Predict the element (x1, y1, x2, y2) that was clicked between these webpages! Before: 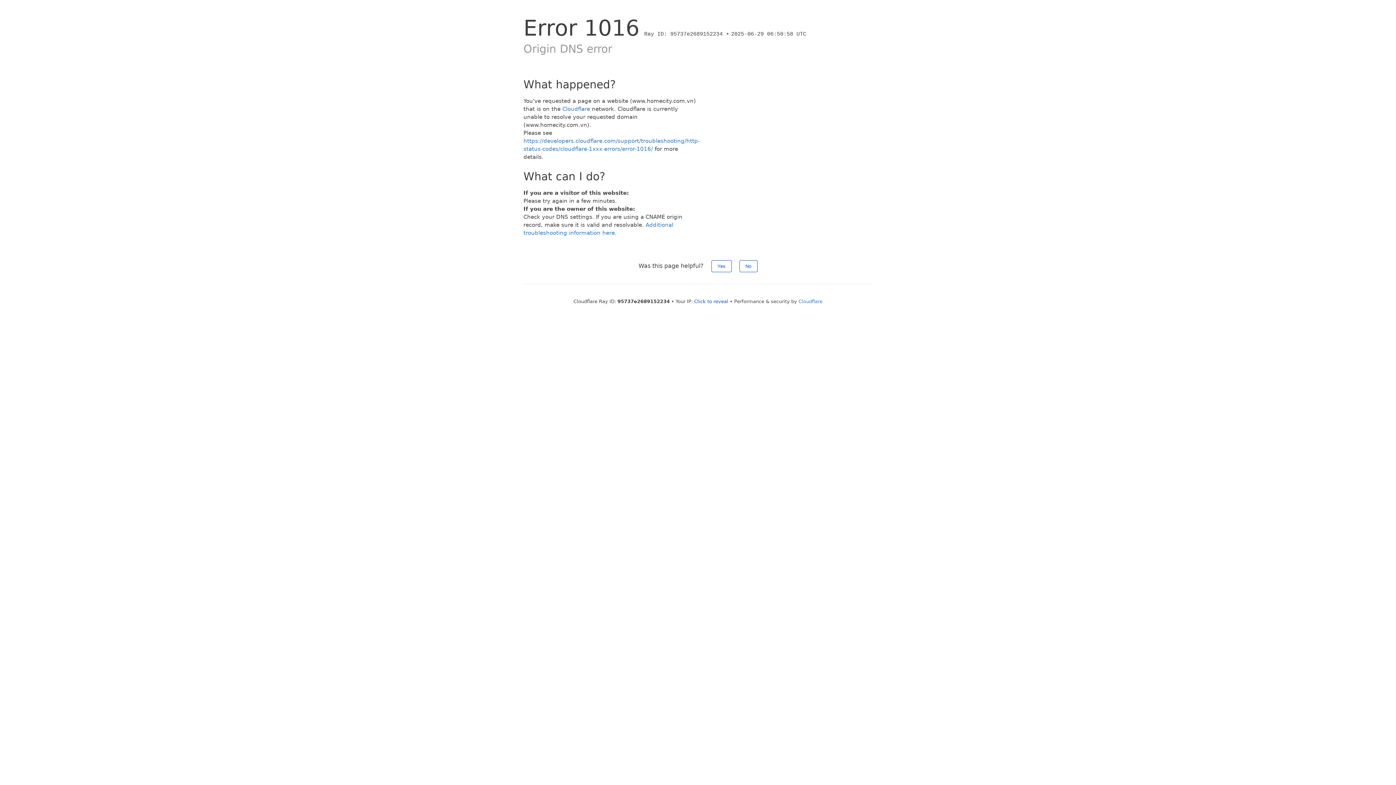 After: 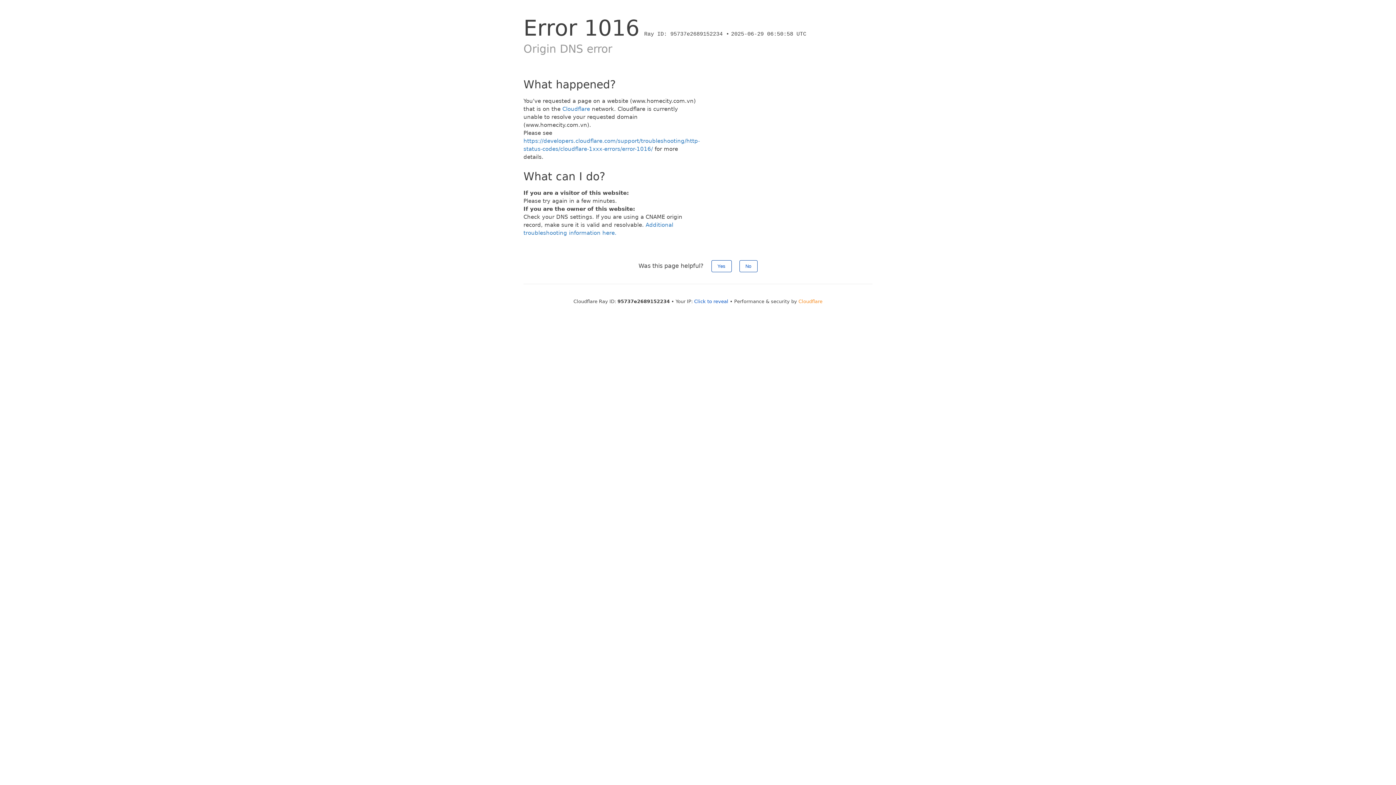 Action: bbox: (798, 298, 822, 304) label: Cloudflare